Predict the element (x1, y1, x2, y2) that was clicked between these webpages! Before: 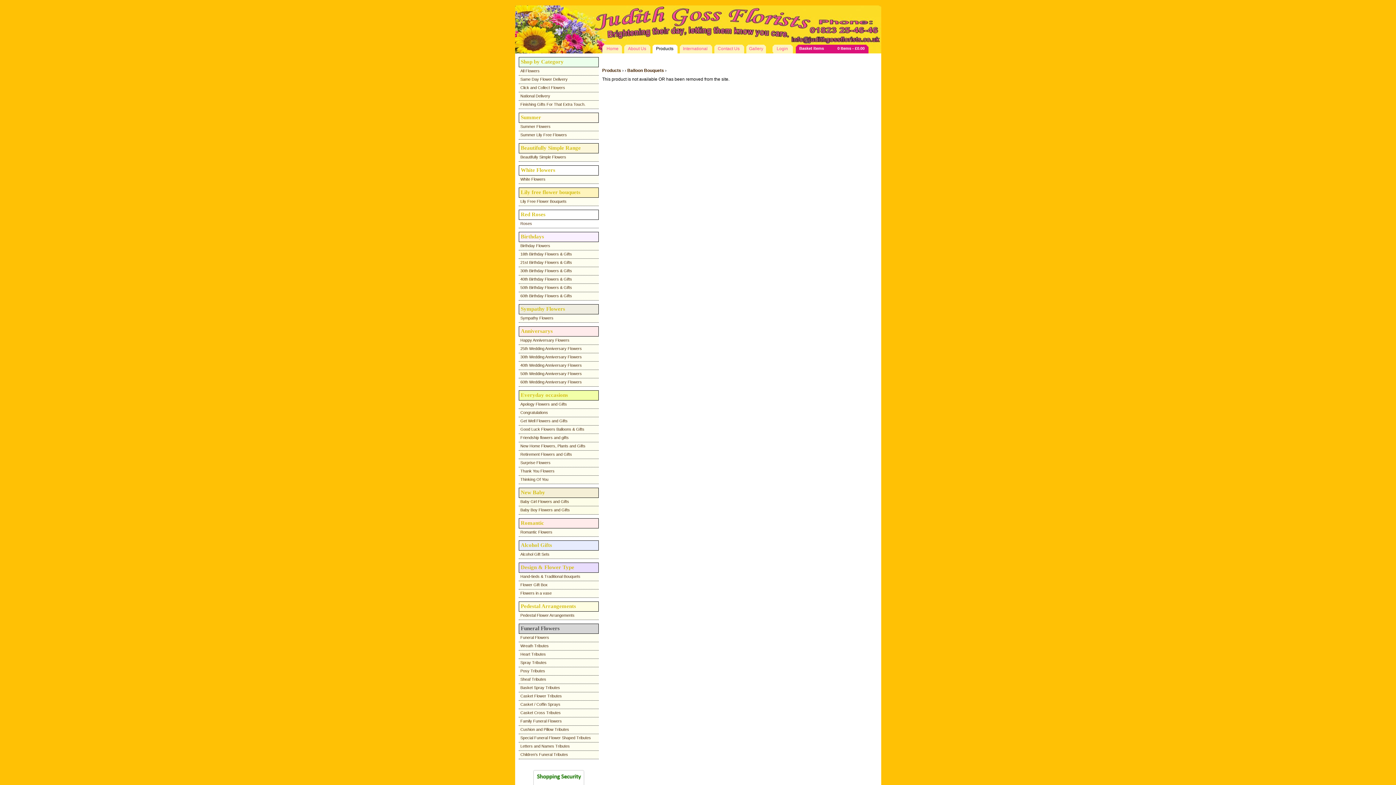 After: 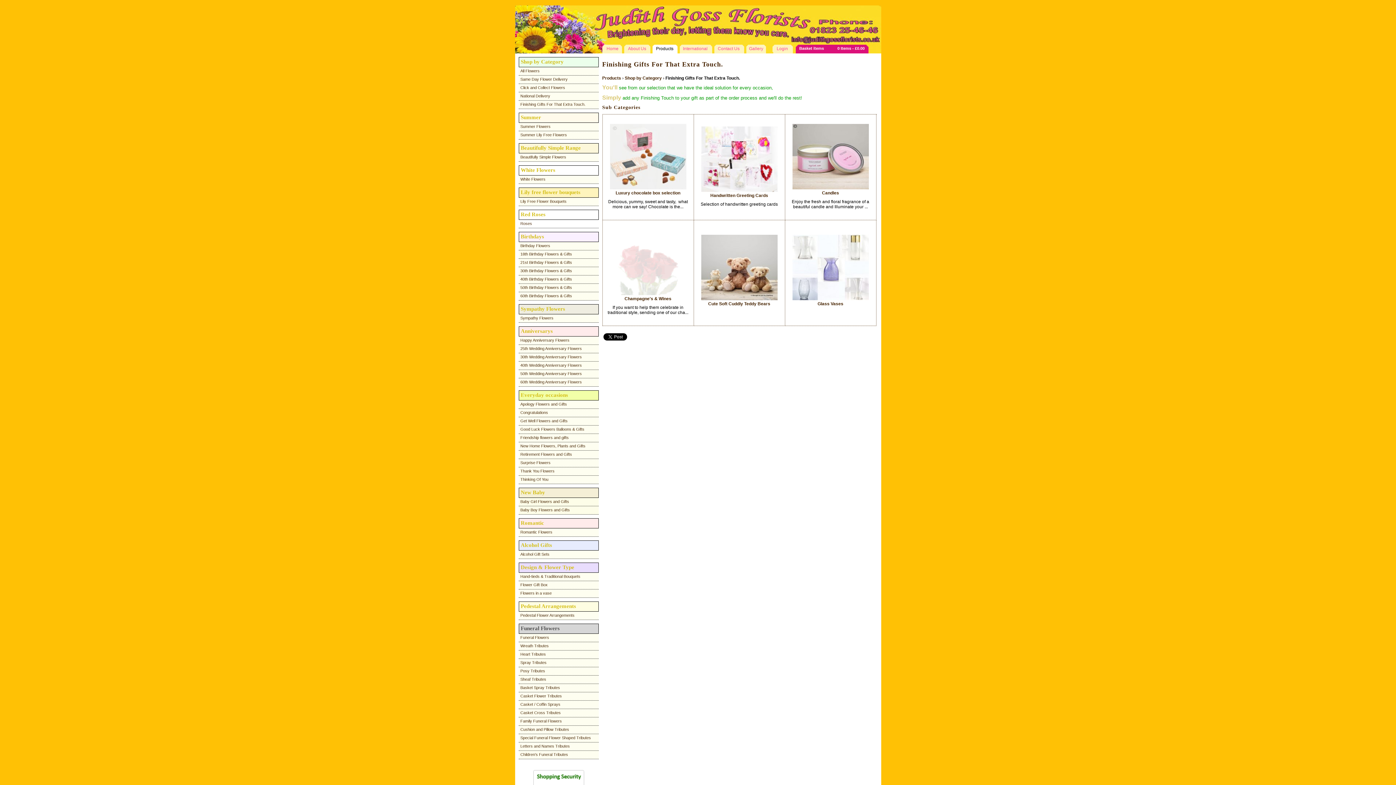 Action: bbox: (520, 102, 585, 106) label: Finishing Gifts For That Extra Touch.